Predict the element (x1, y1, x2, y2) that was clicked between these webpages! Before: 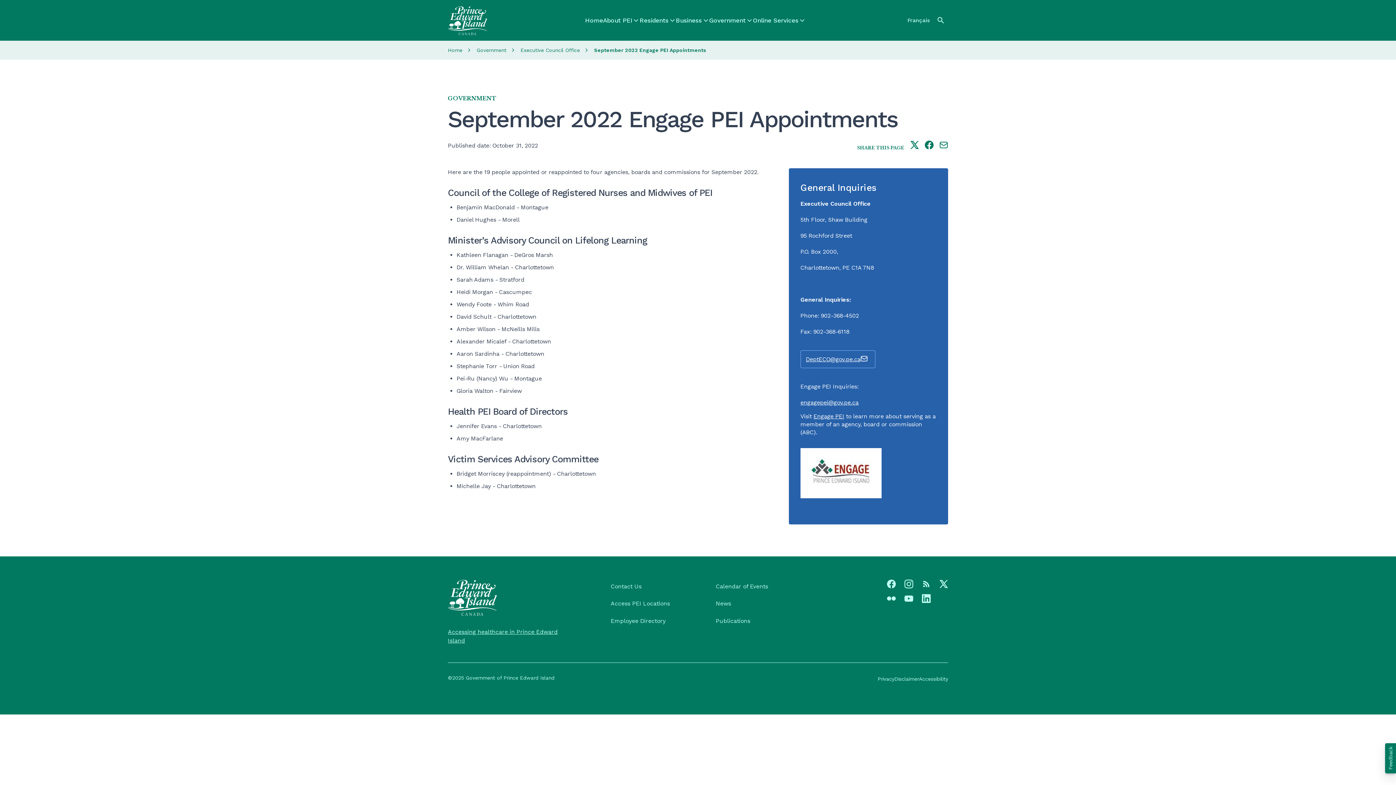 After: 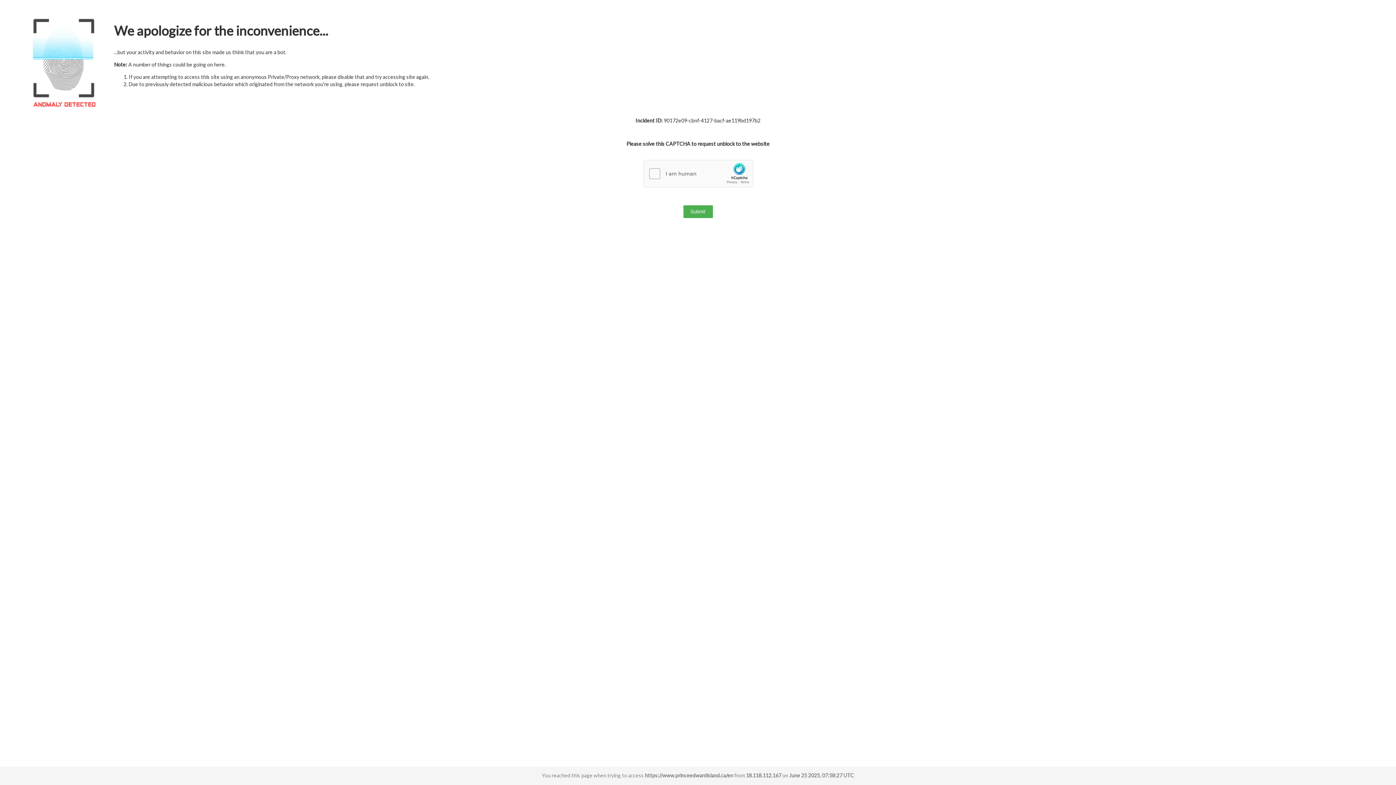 Action: bbox: (448, 580, 564, 616)